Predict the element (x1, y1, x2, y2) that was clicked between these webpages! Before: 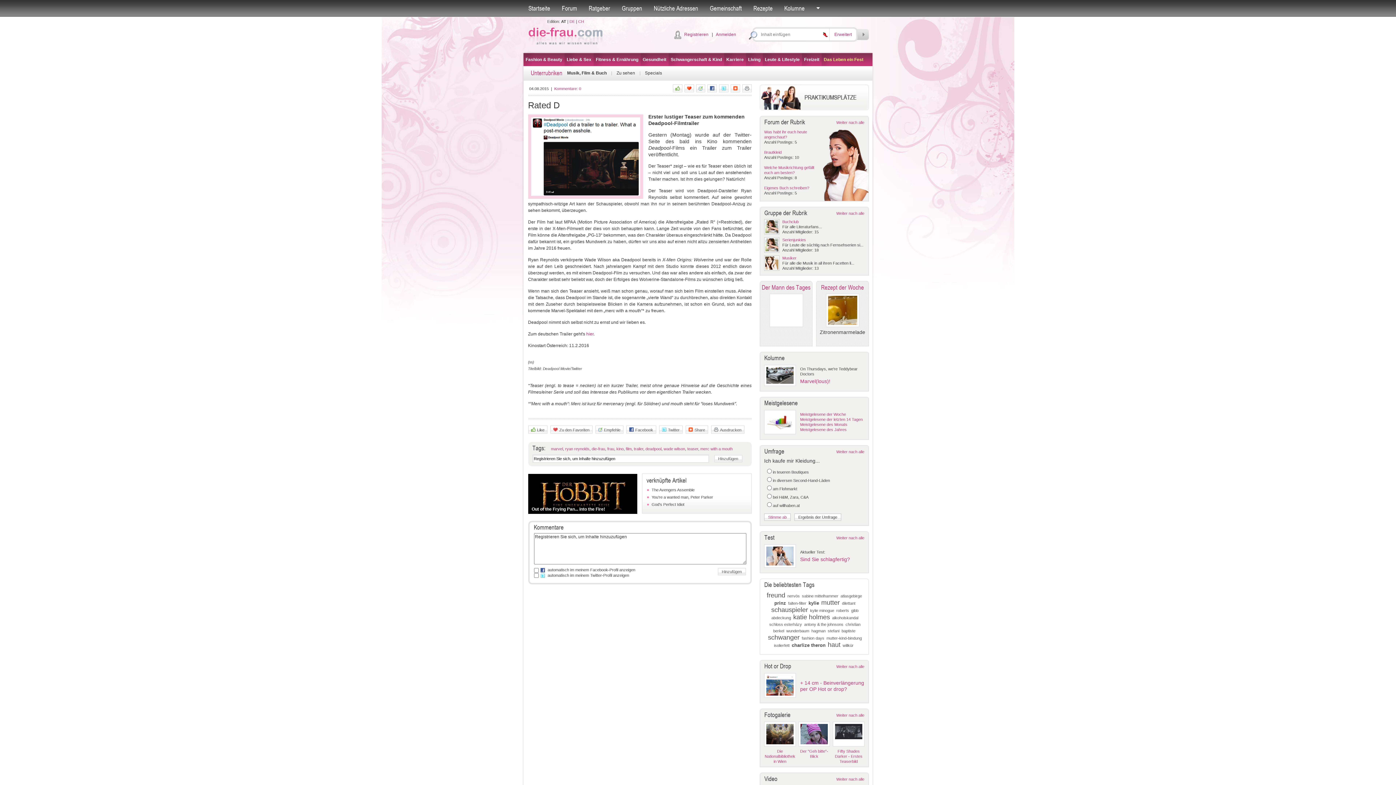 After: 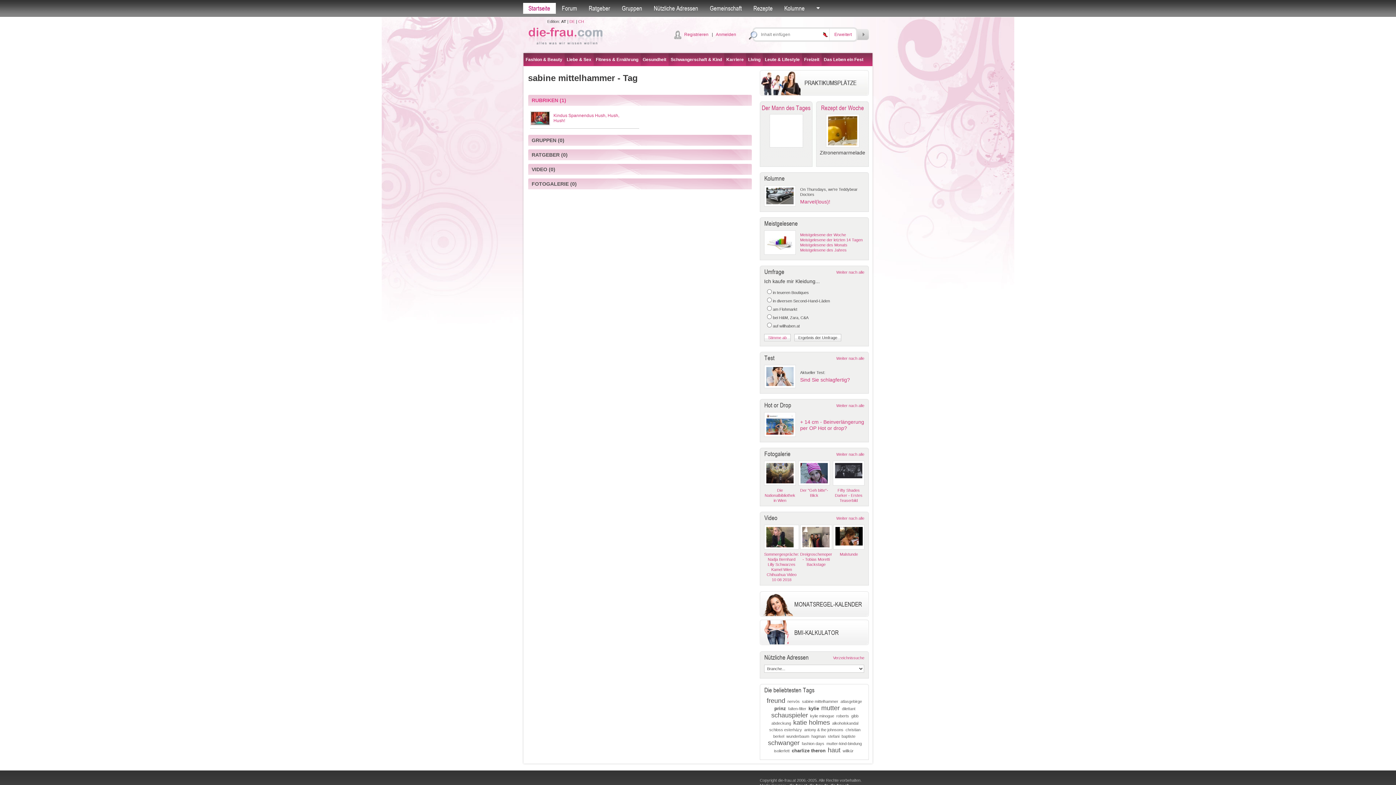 Action: label: sabine mittelhammer bbox: (802, 594, 838, 598)